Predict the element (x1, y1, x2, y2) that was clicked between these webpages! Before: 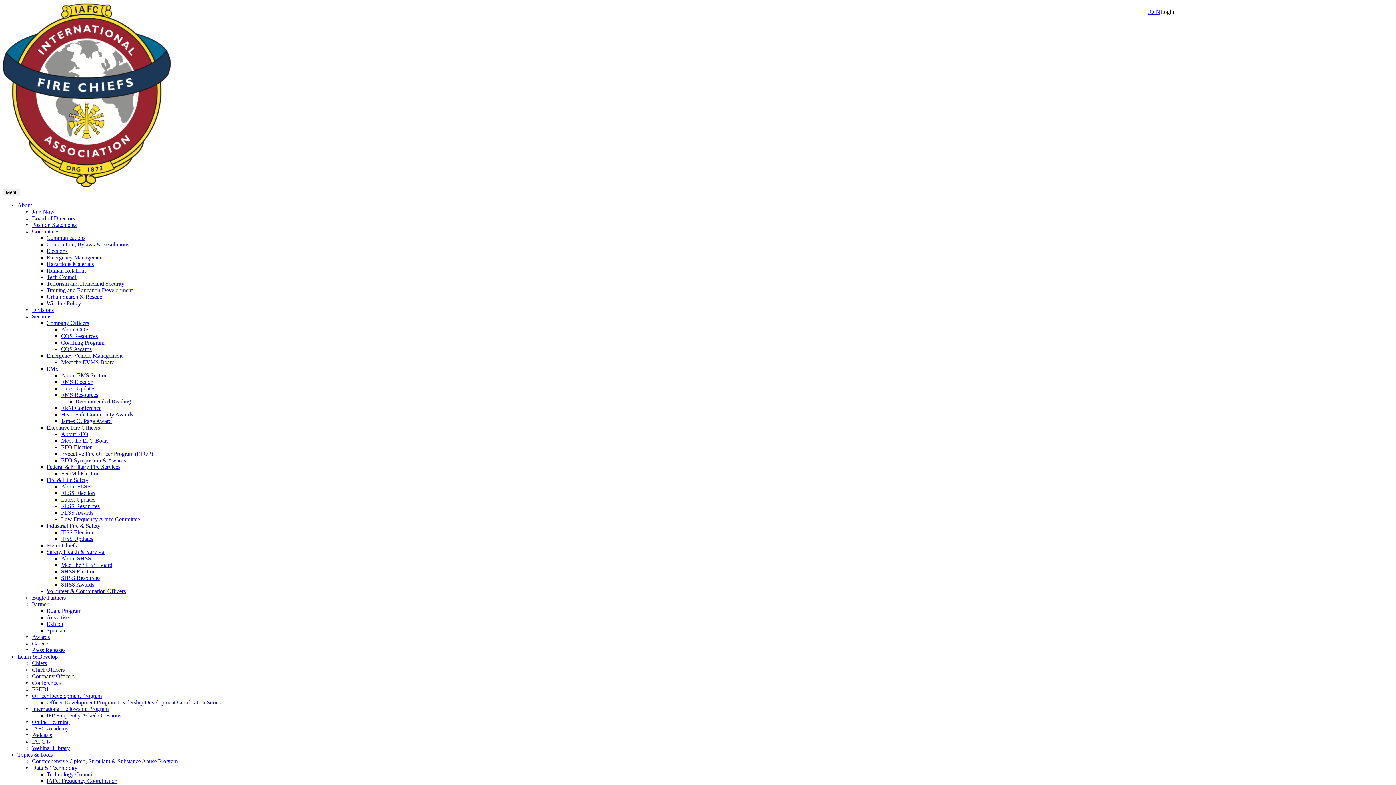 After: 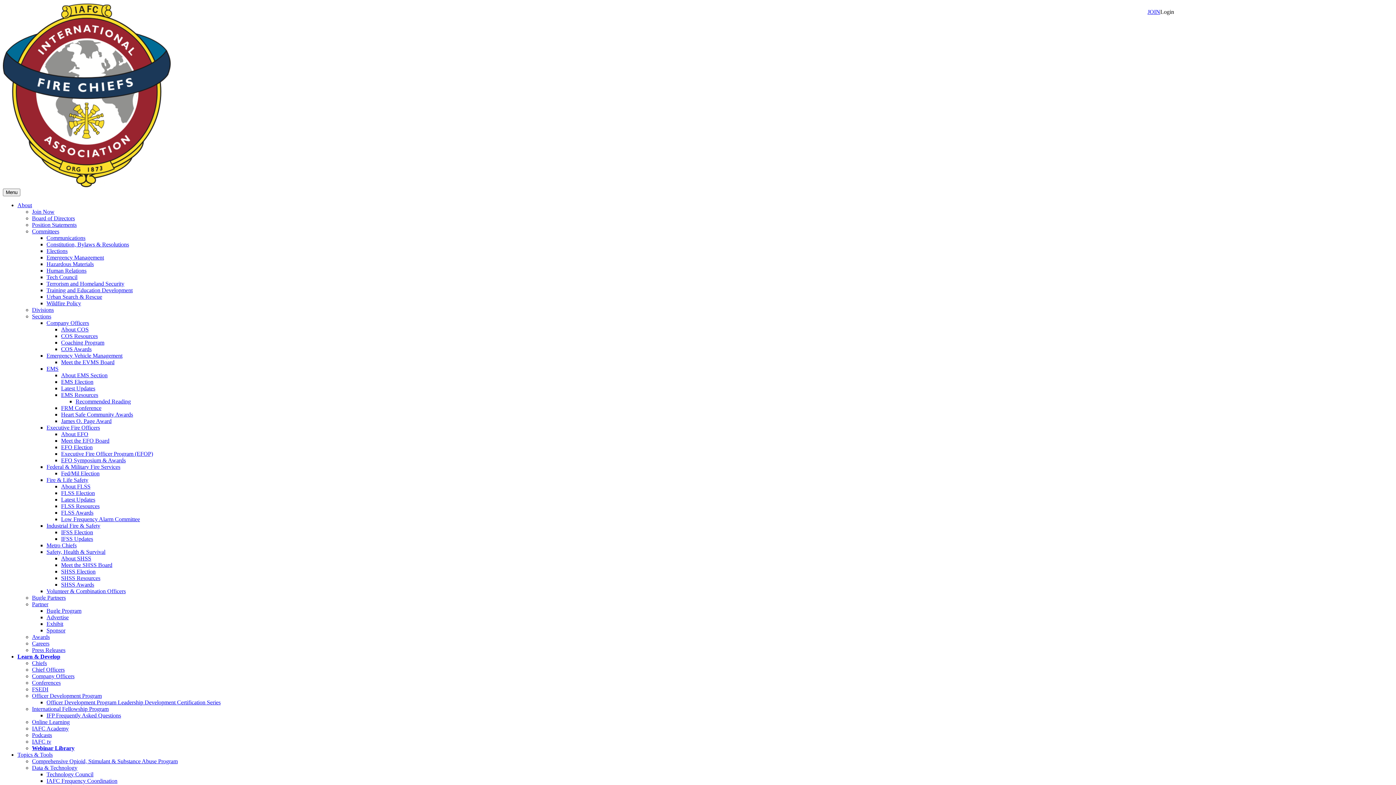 Action: bbox: (32, 745, 69, 751) label: Webinar Library